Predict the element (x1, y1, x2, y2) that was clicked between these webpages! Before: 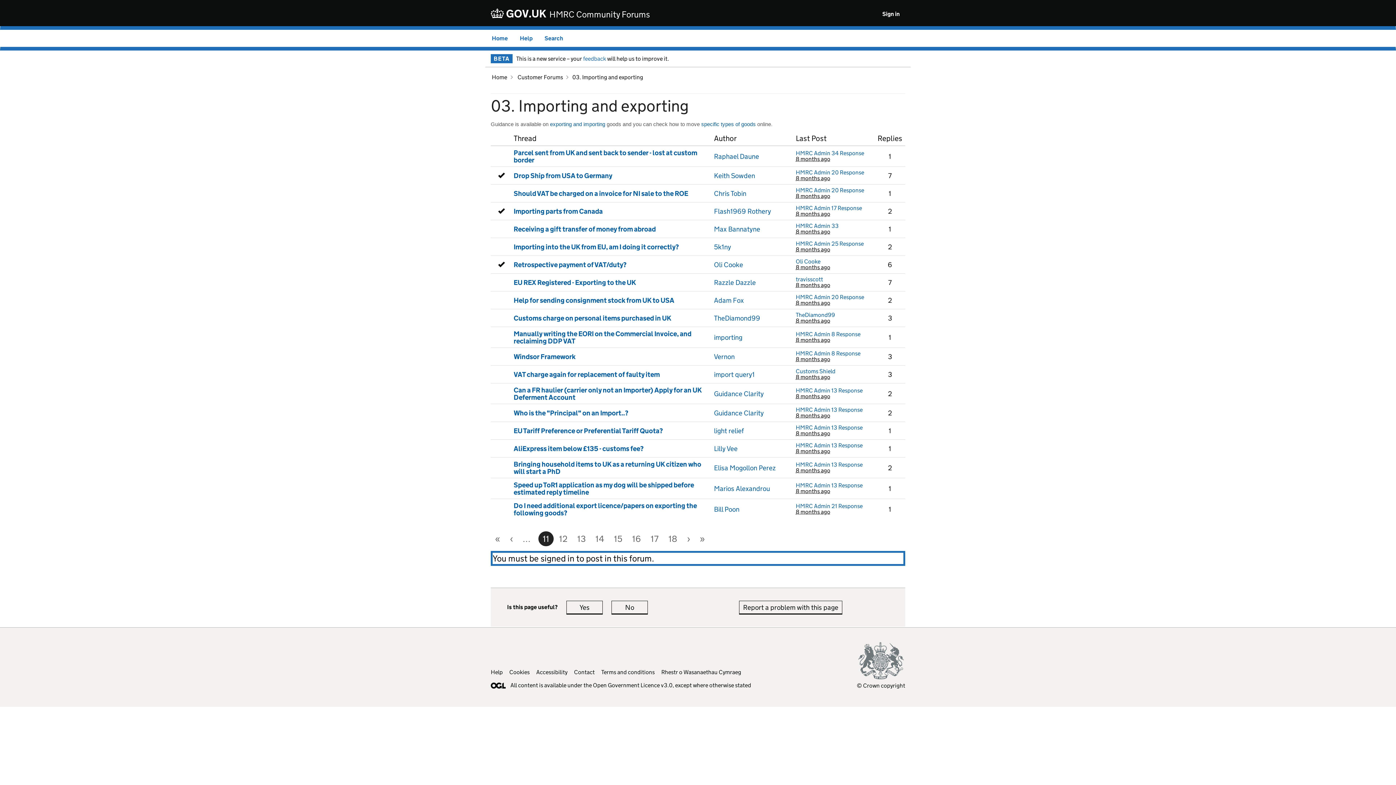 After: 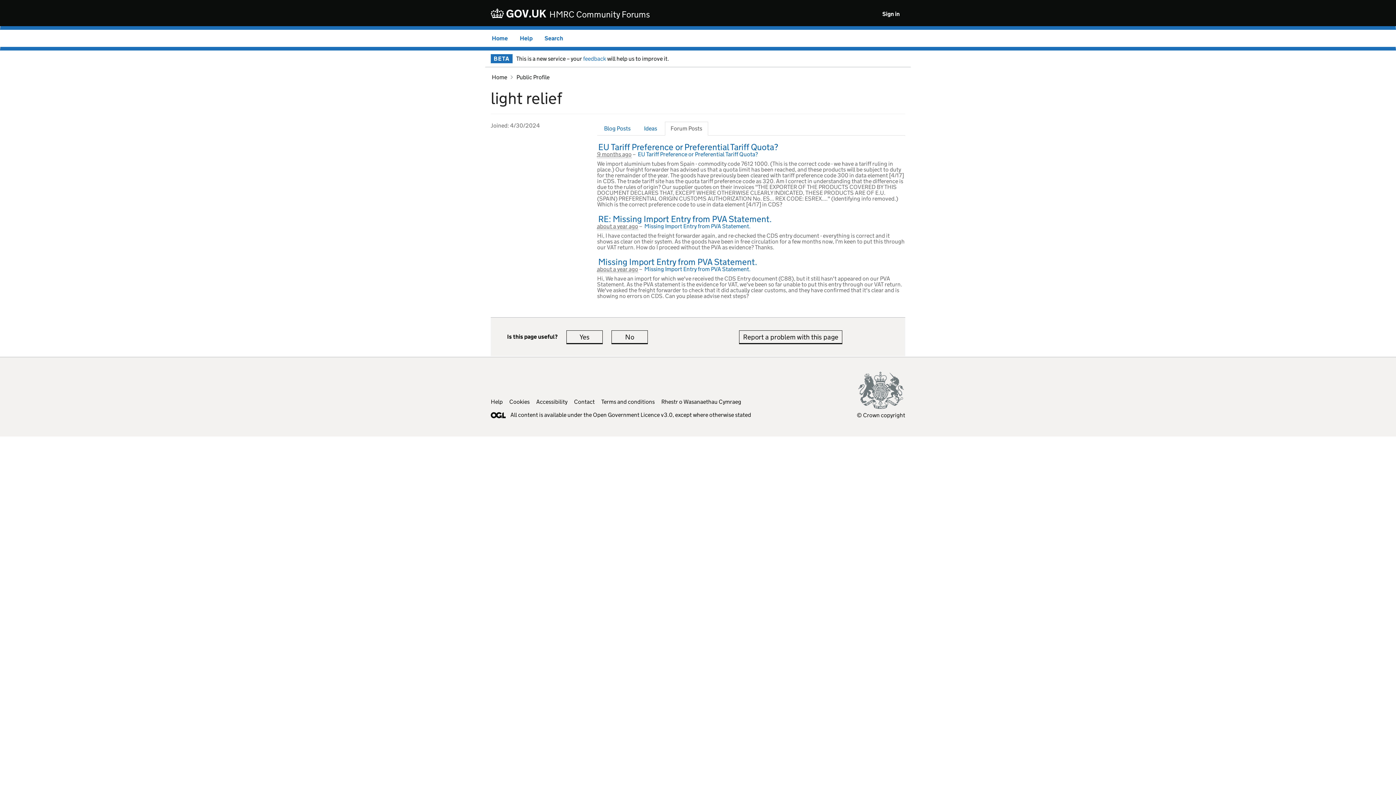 Action: bbox: (714, 426, 744, 435) label: light relief